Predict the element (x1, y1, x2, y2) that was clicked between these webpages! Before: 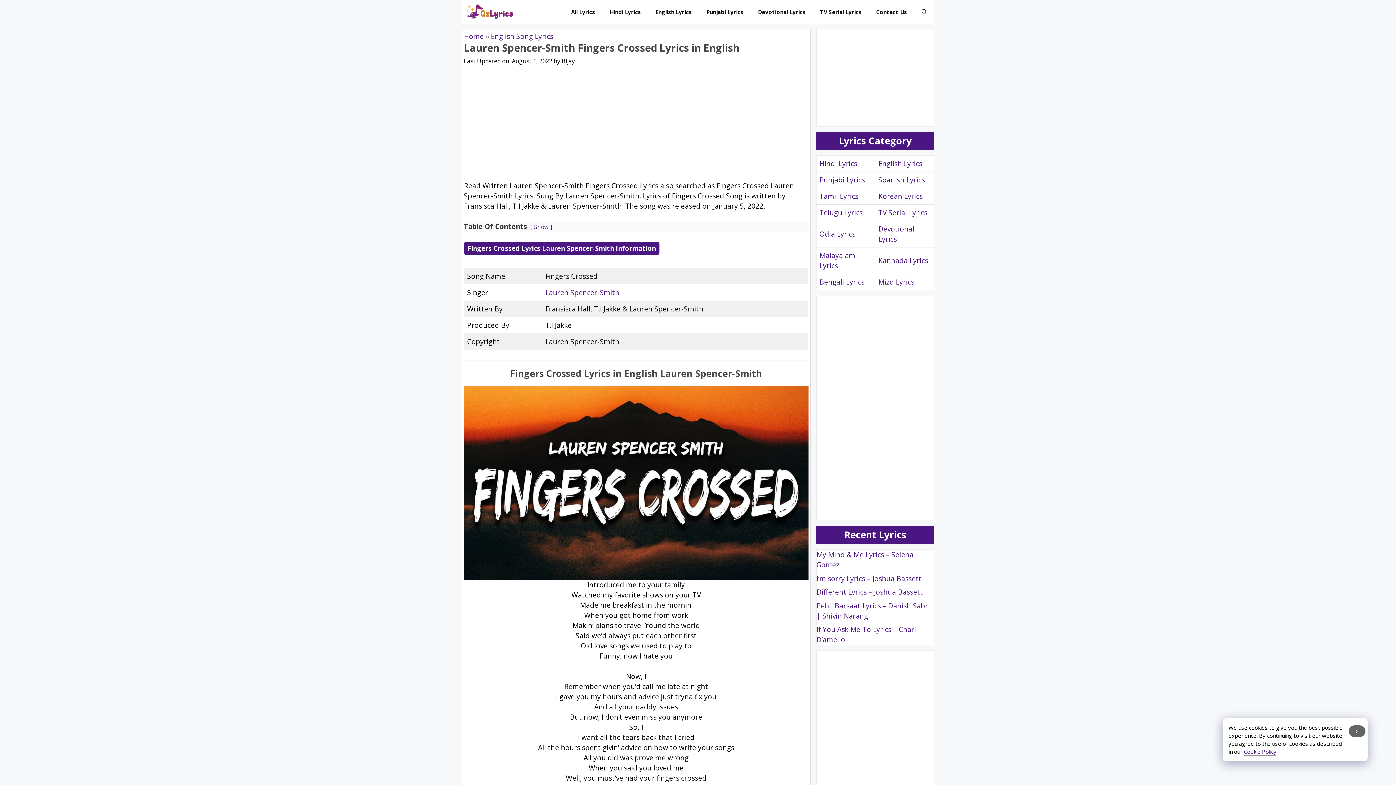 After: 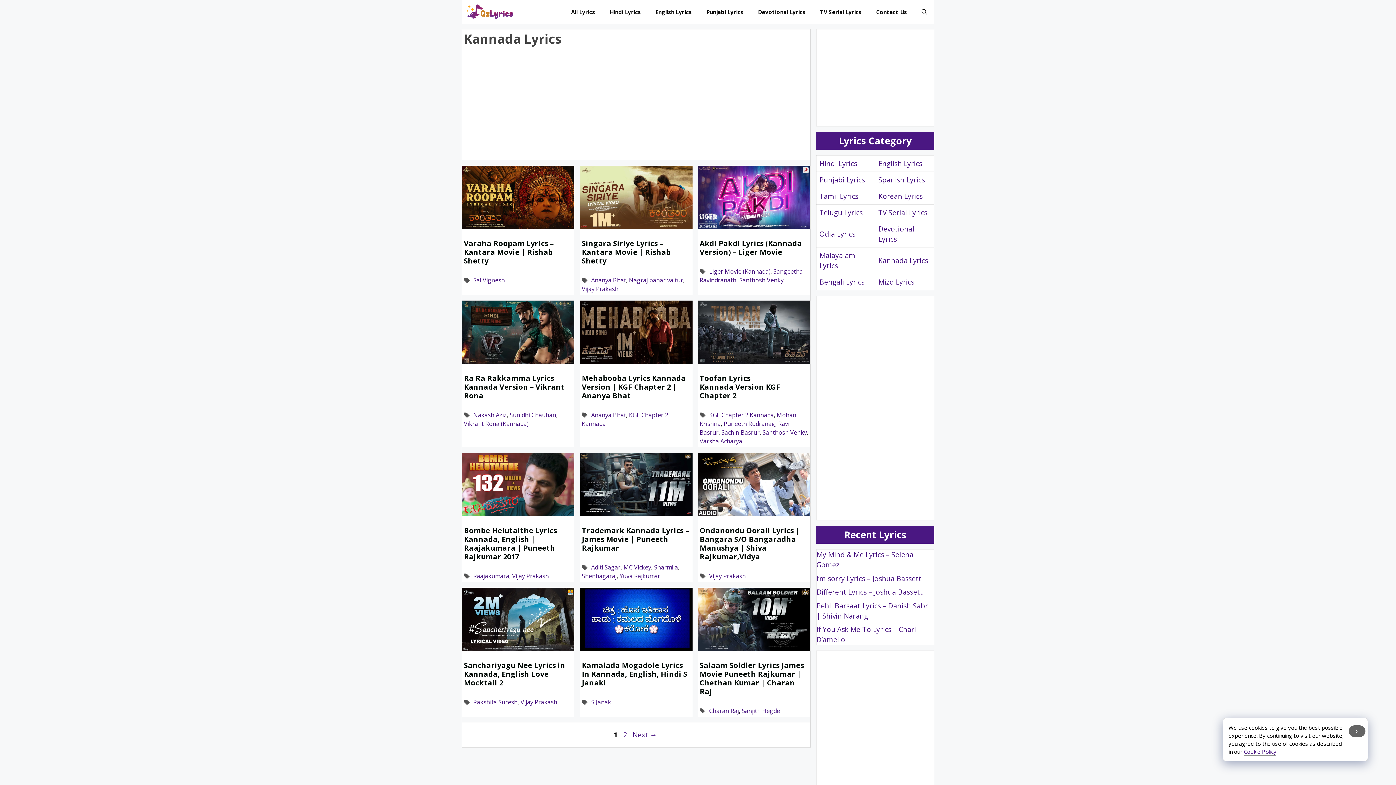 Action: label: Kannada Lyrics bbox: (878, 256, 928, 265)